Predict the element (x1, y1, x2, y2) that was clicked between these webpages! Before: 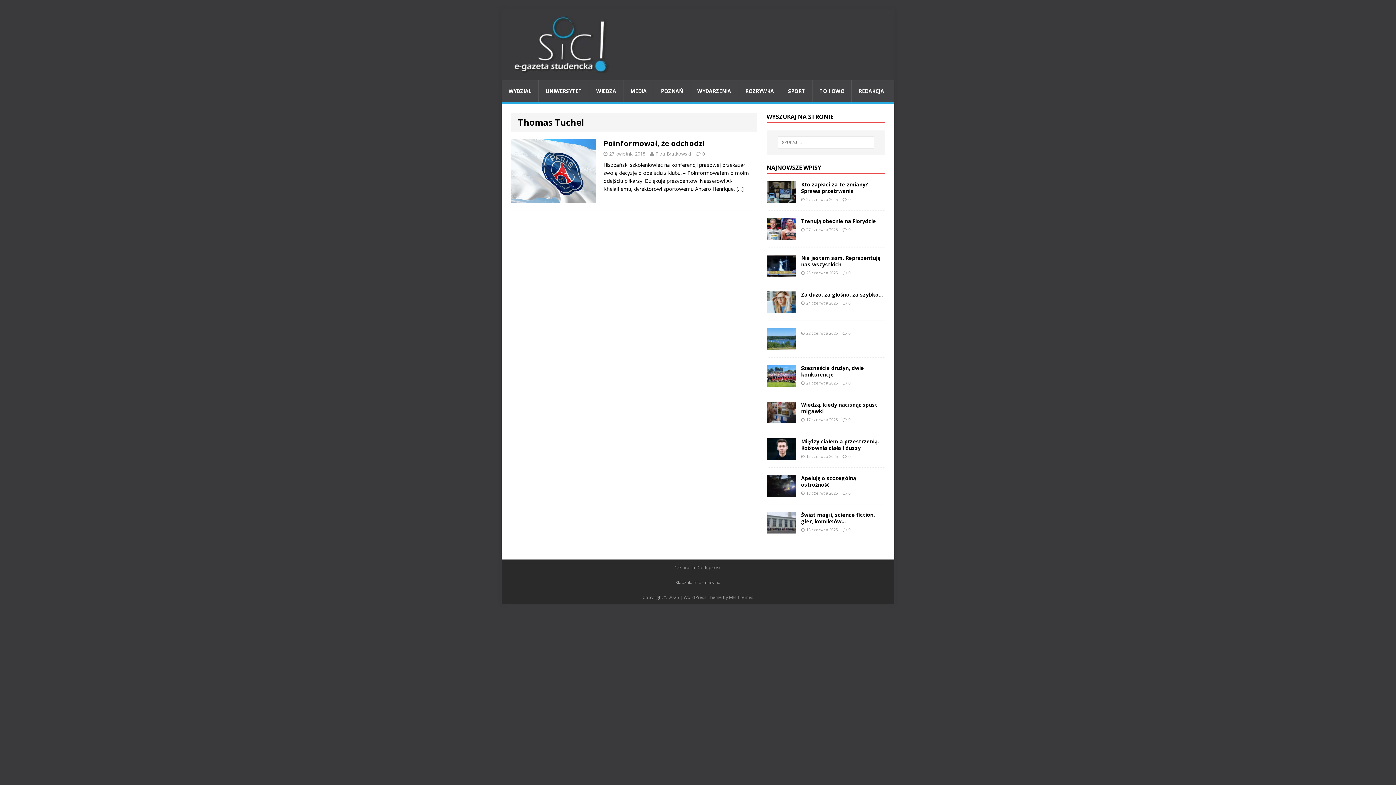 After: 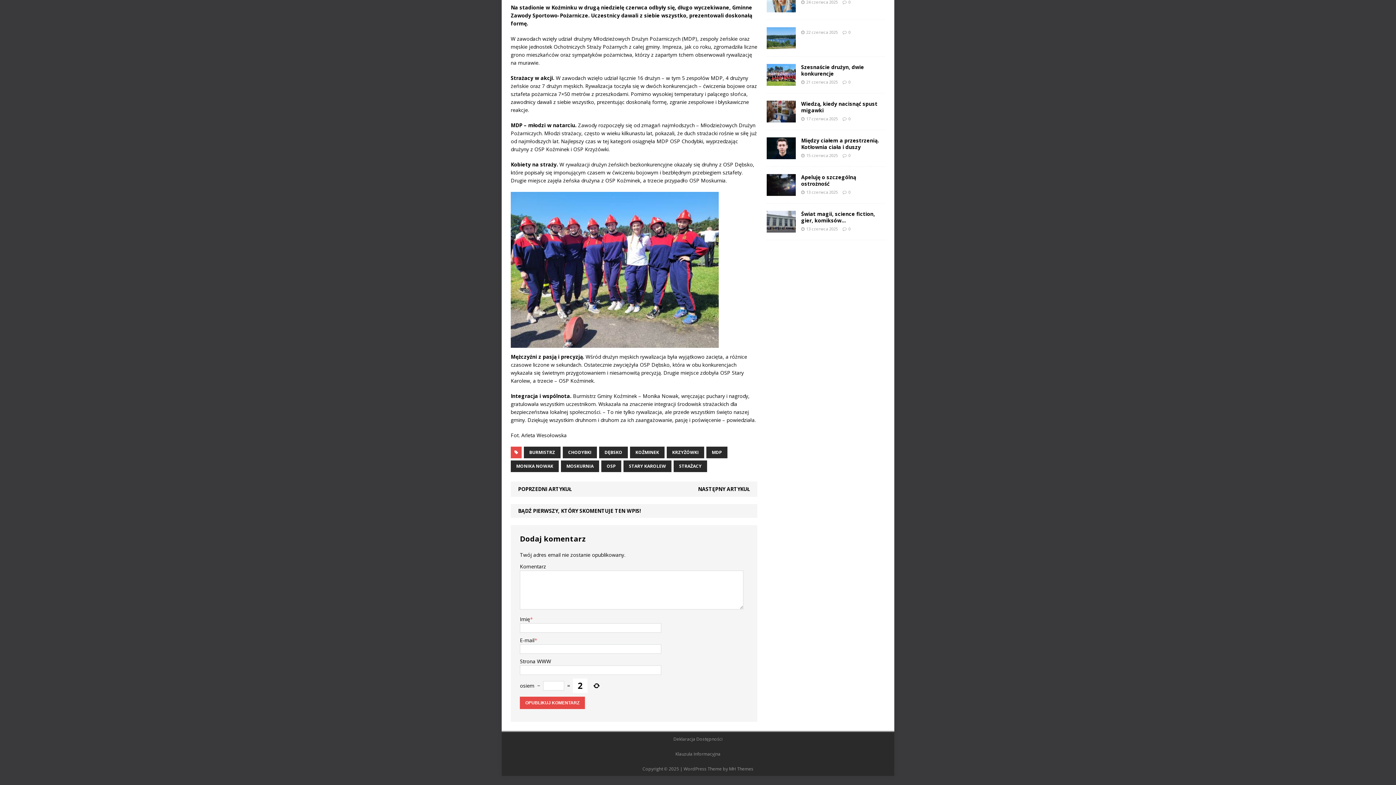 Action: bbox: (848, 380, 850, 385) label: 0